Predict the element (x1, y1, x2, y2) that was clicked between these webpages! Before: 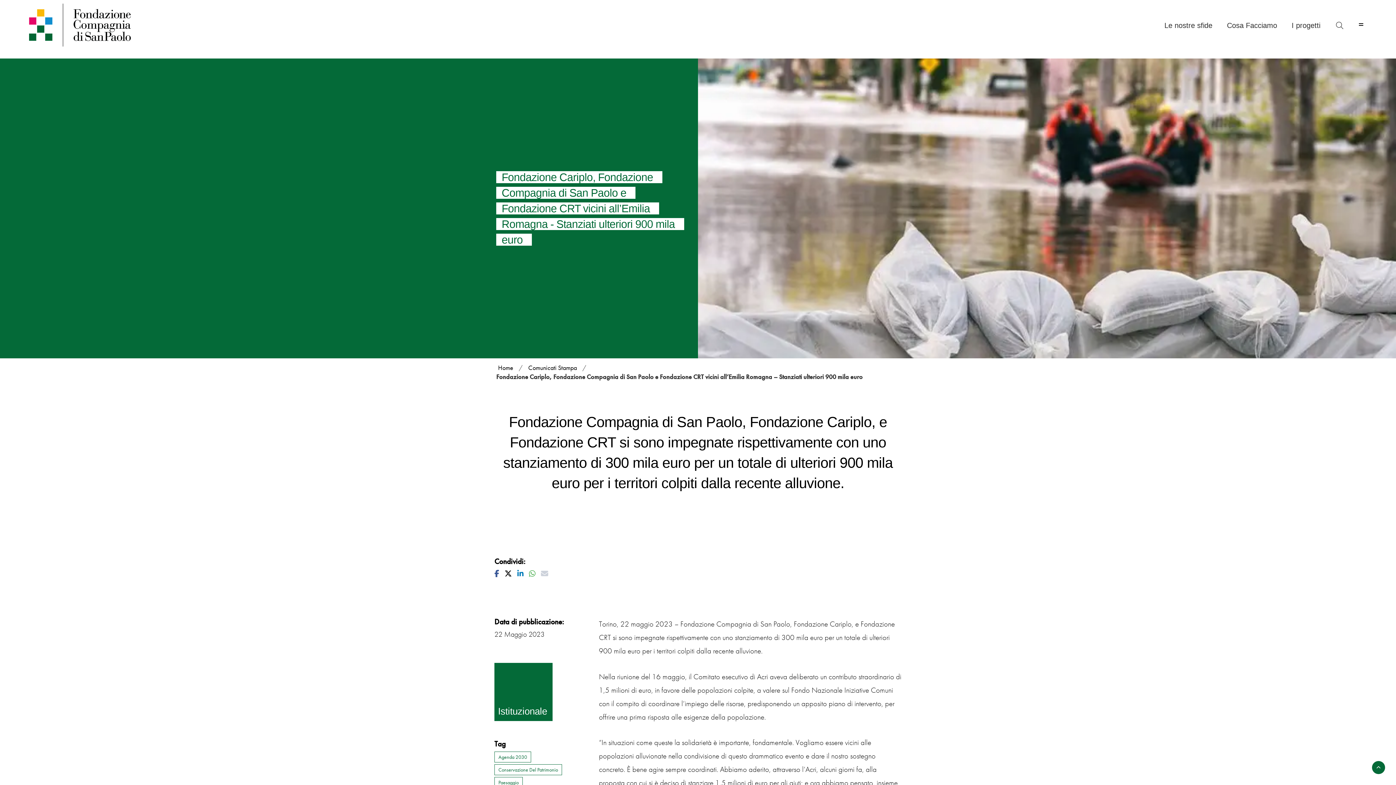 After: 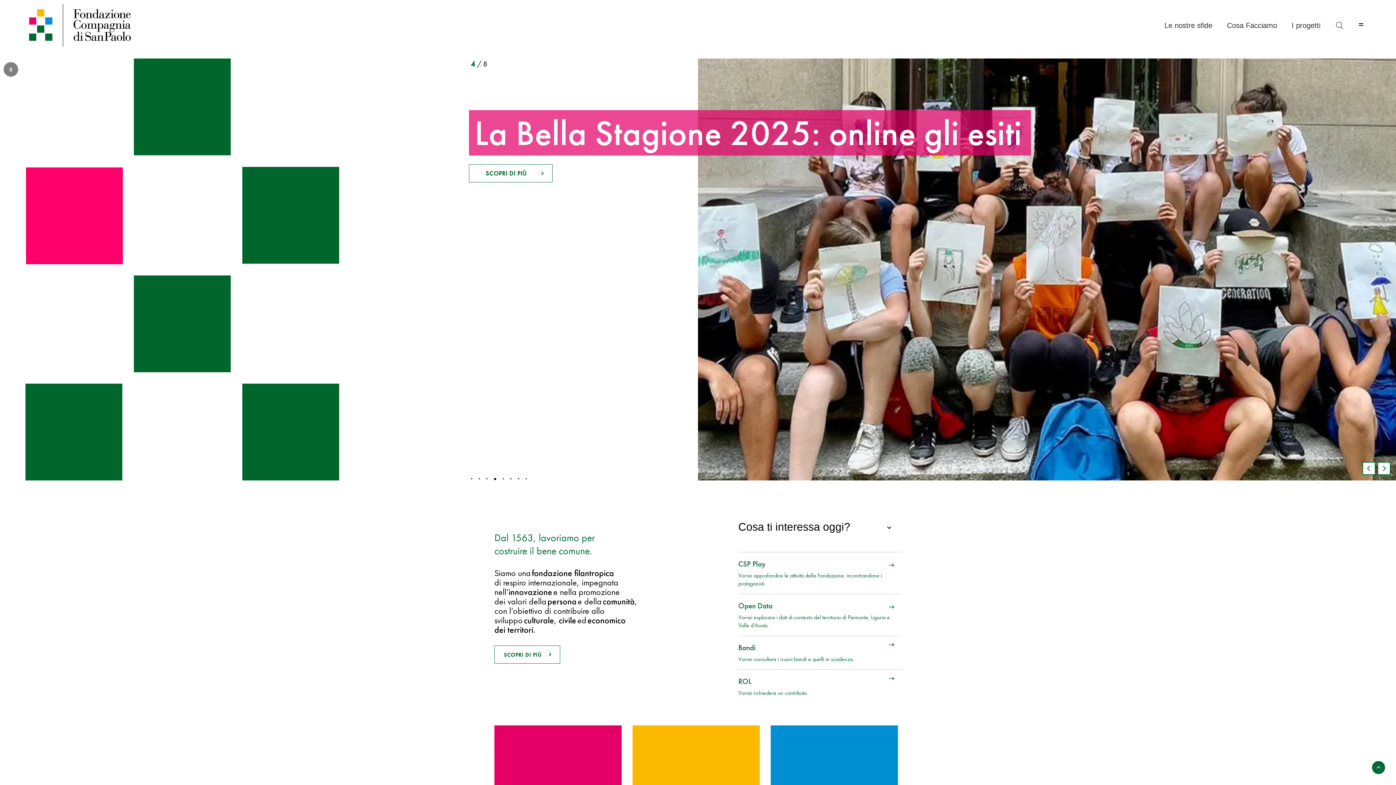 Action: bbox: (29, 3, 358, 46)